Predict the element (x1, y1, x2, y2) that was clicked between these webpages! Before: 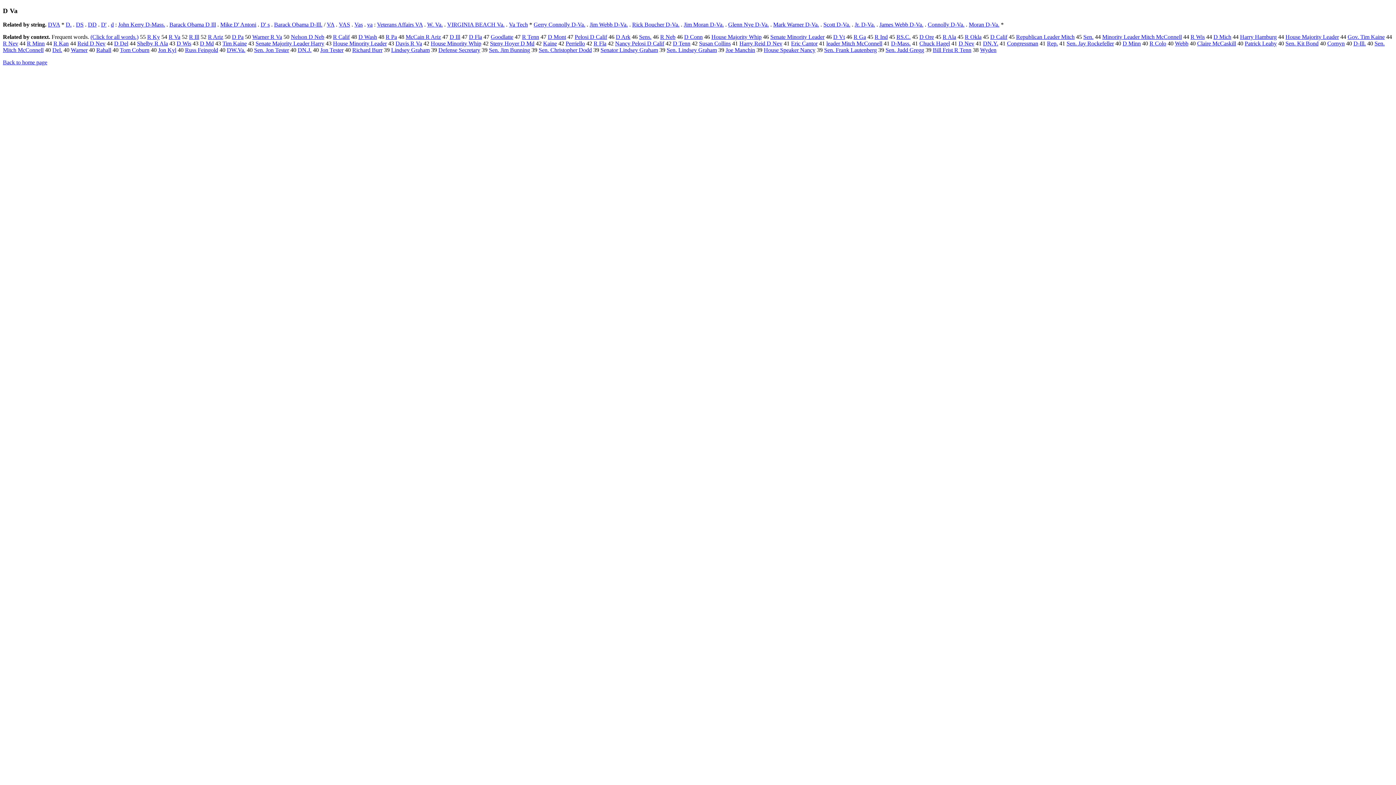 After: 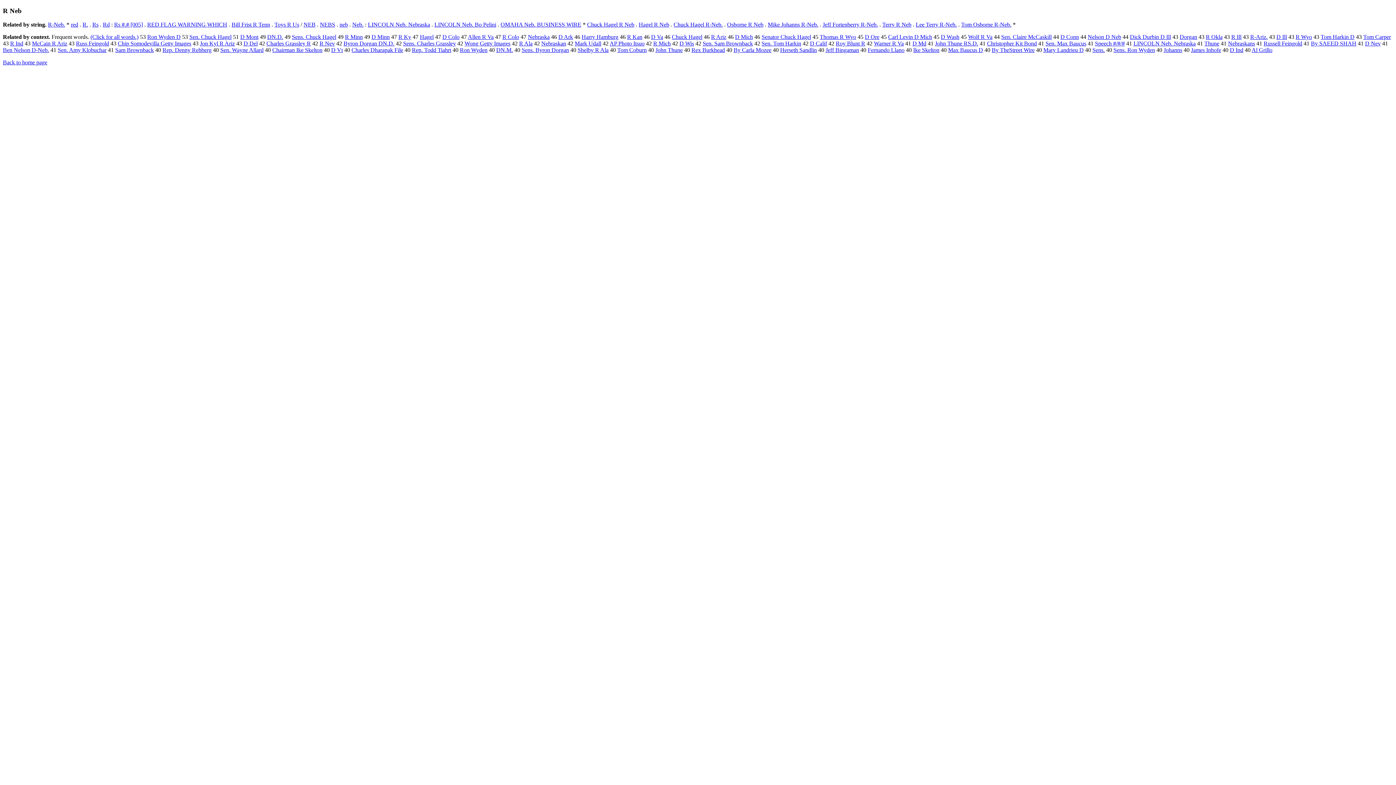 Action: label: R Neb bbox: (660, 33, 675, 40)